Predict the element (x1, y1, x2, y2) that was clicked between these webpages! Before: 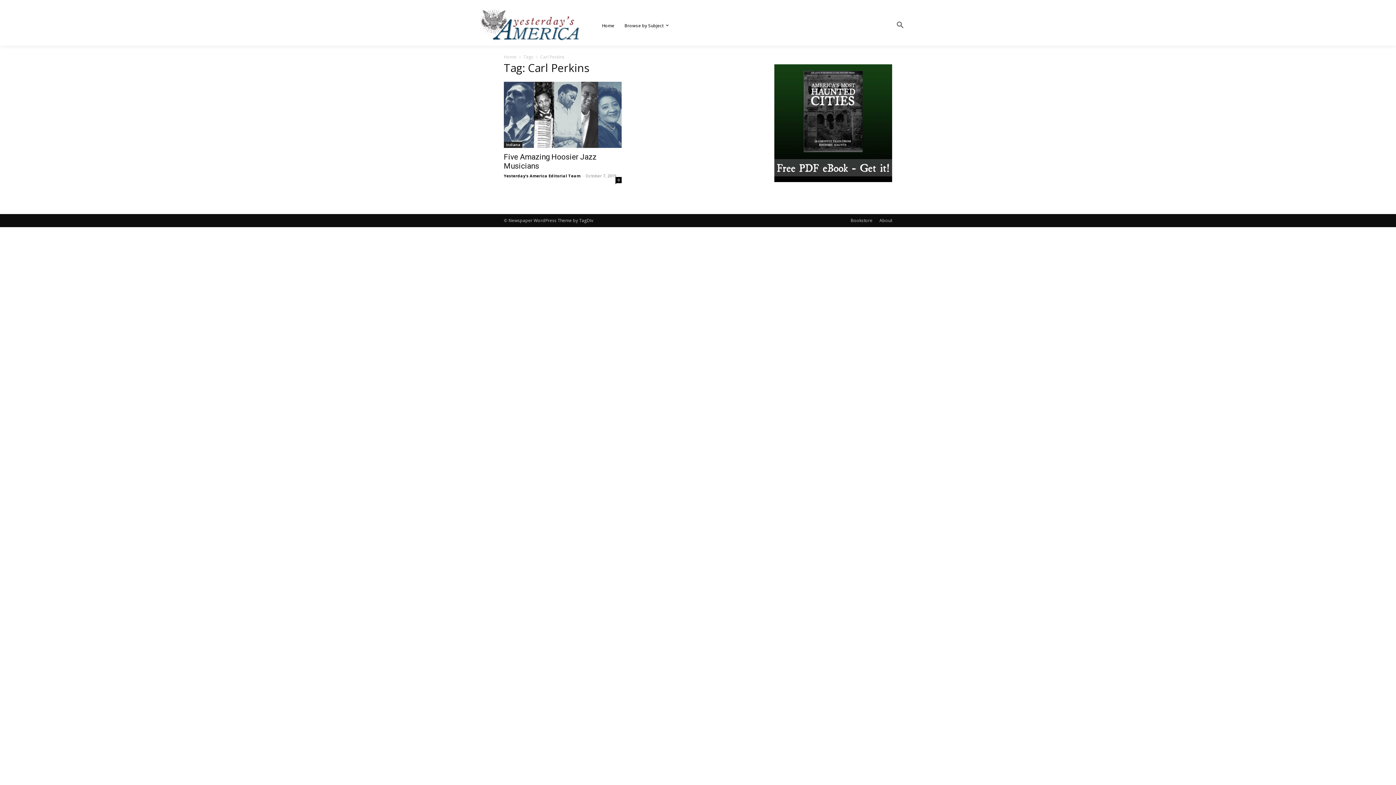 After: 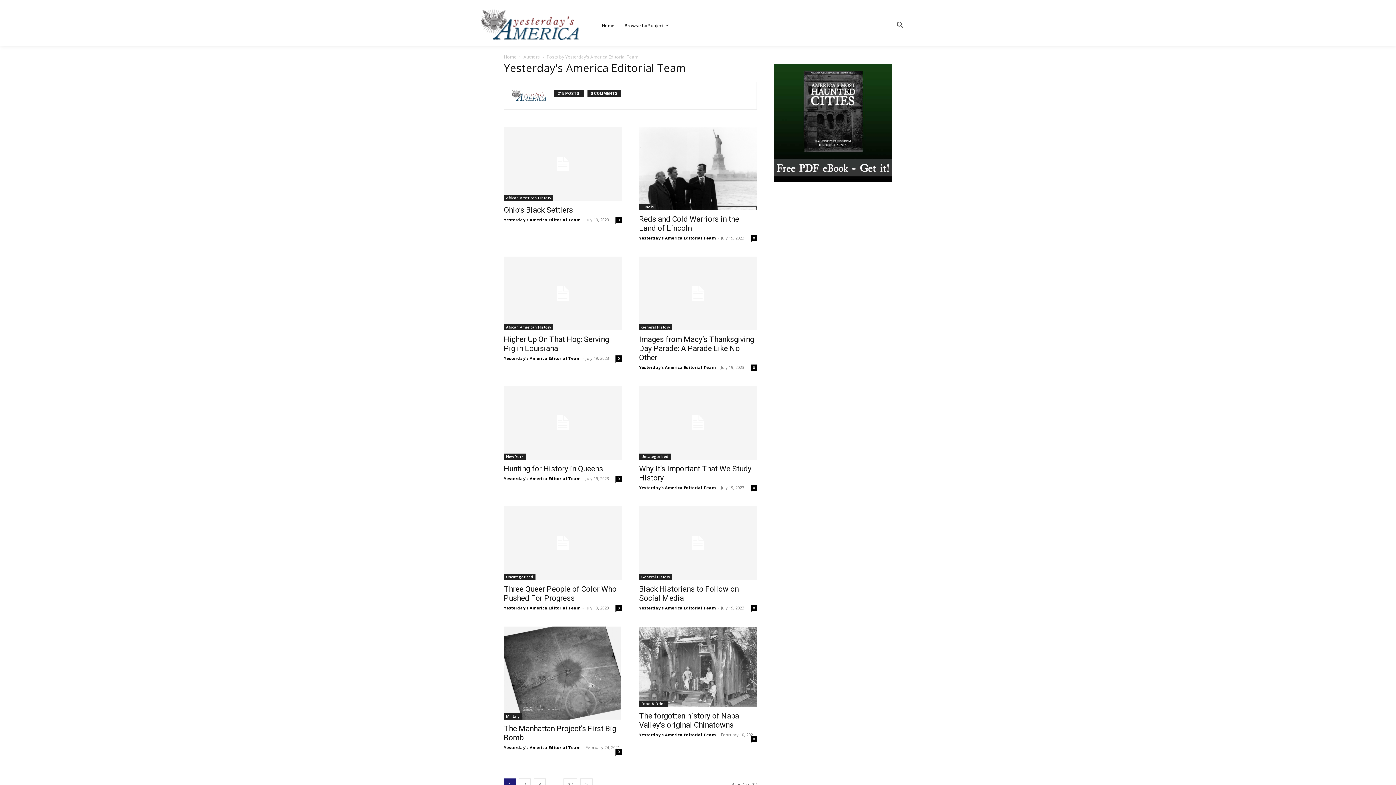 Action: label: Yesterday's America Editorial Team bbox: (504, 173, 570, 177)